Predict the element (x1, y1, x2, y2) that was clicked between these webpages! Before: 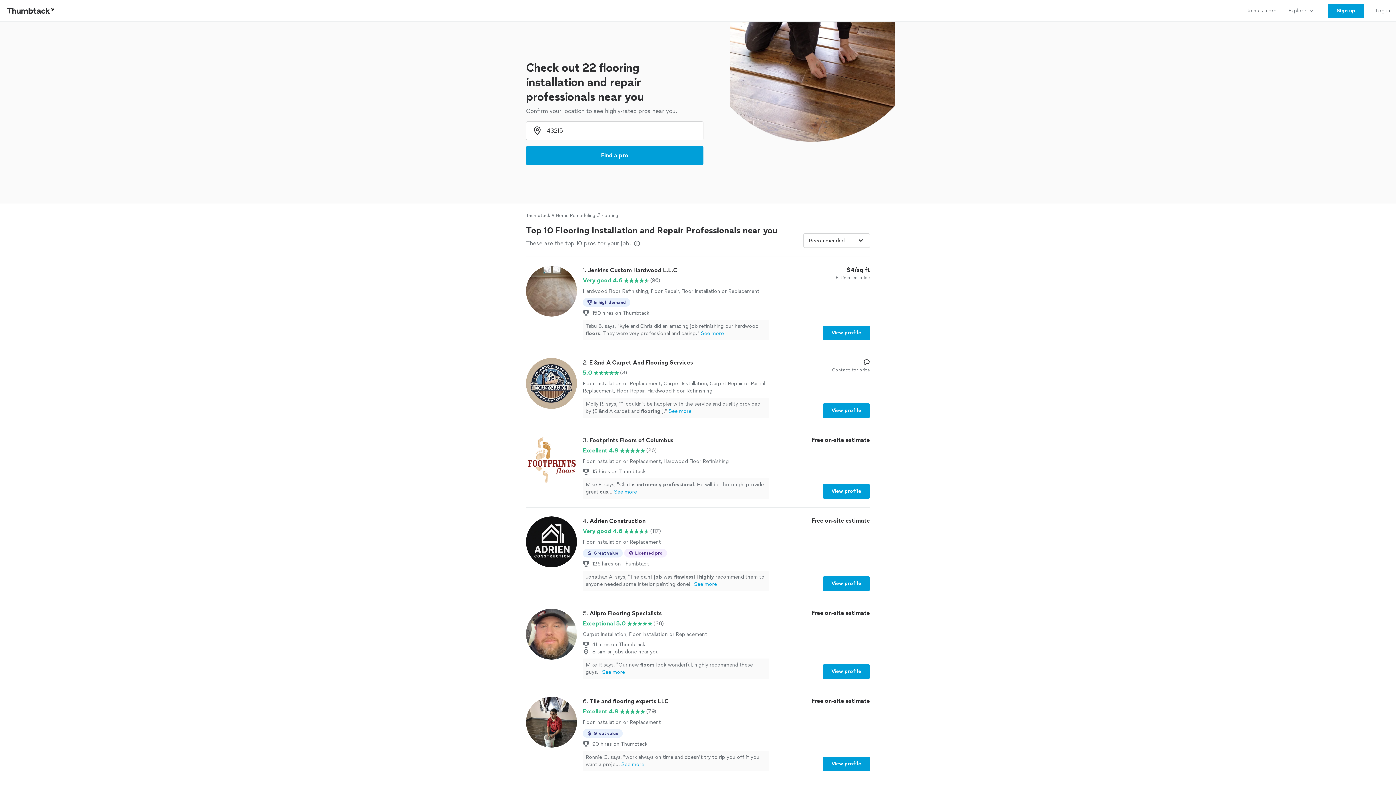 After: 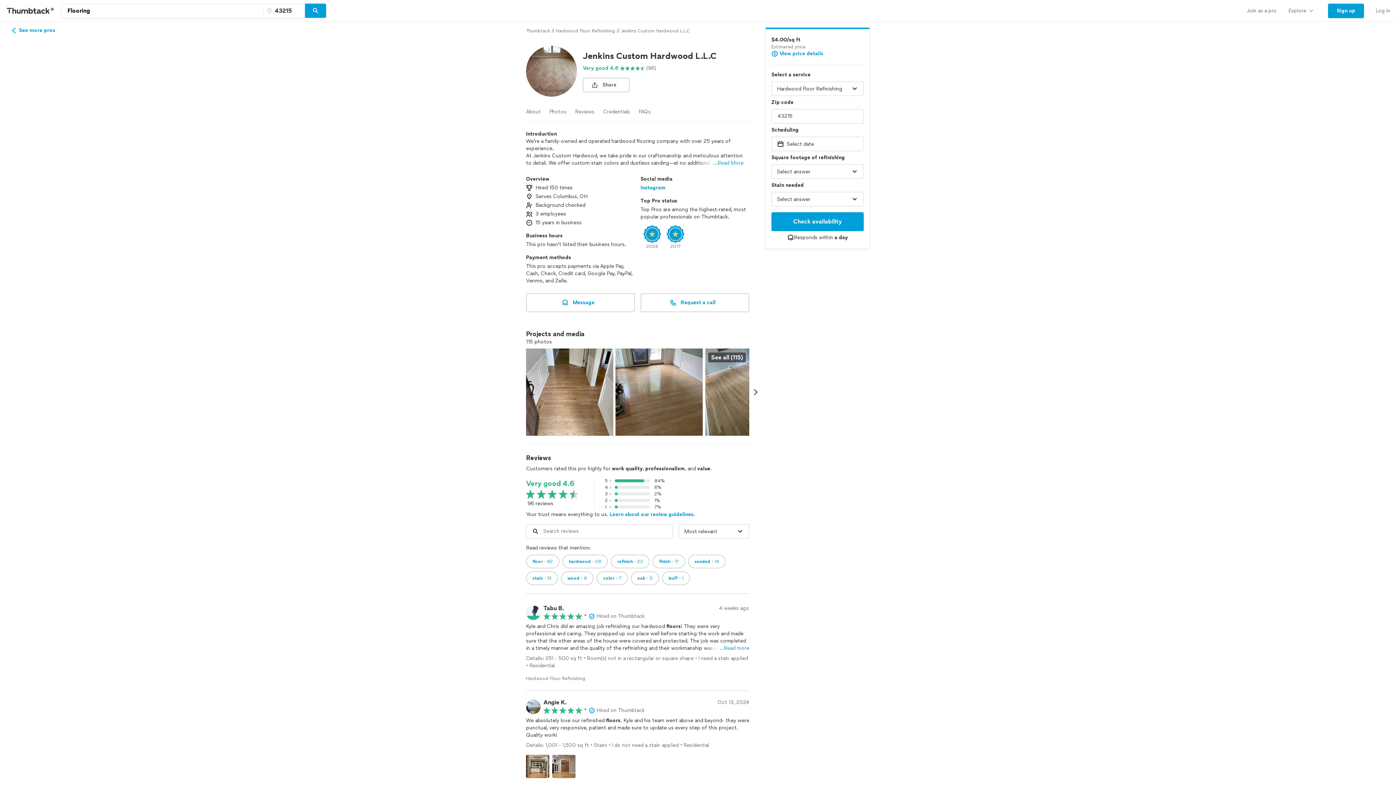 Action: label: View profile bbox: (822, 325, 870, 340)